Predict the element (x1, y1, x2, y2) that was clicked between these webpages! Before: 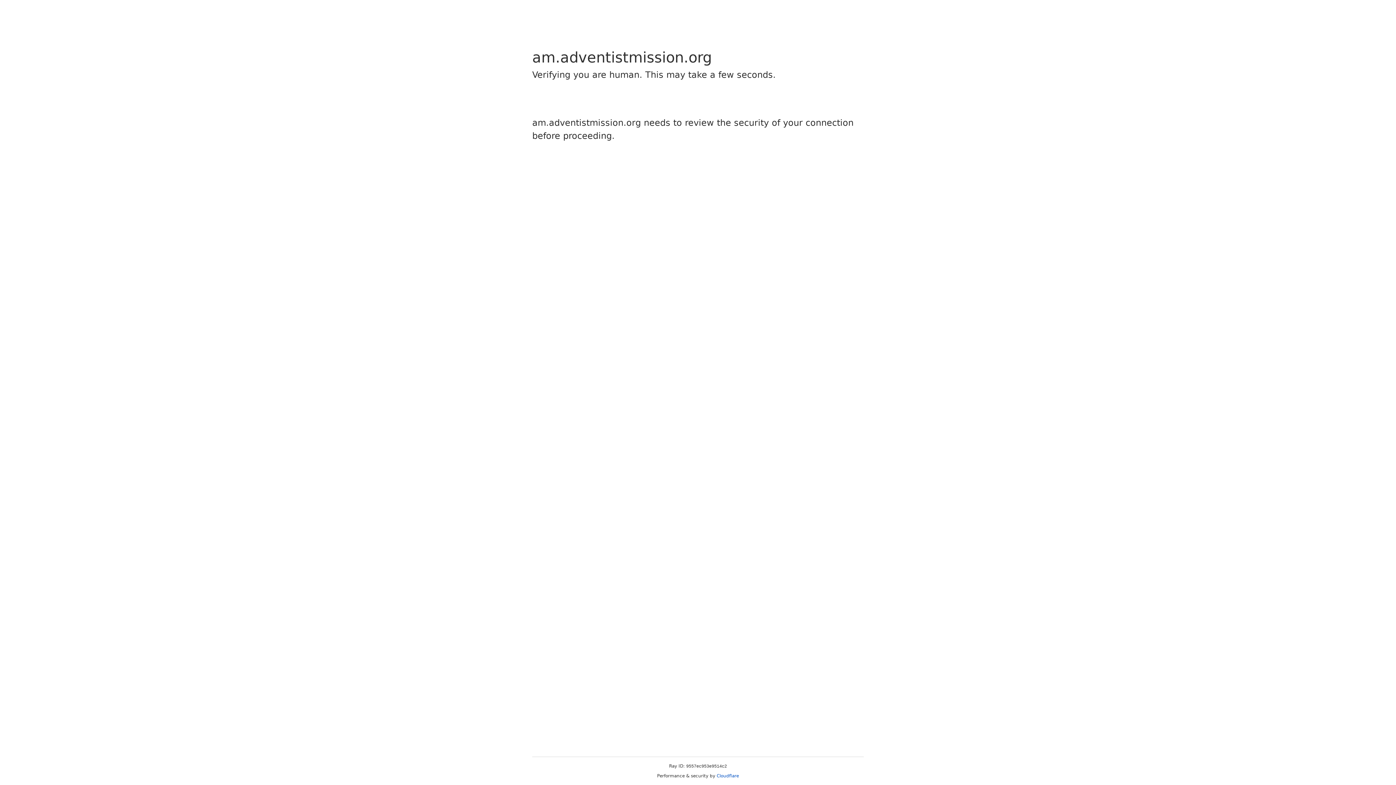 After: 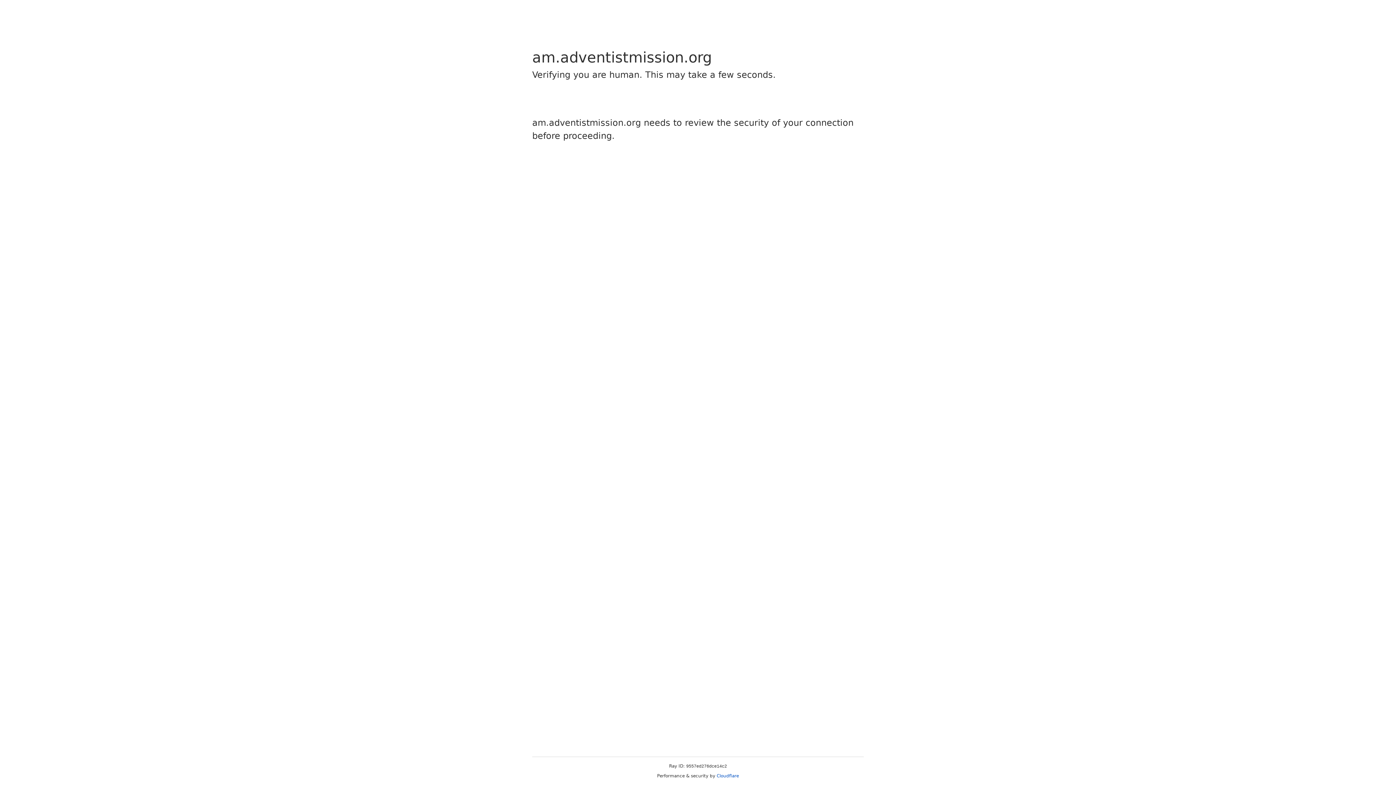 Action: bbox: (716, 773, 739, 778) label: Cloudflare